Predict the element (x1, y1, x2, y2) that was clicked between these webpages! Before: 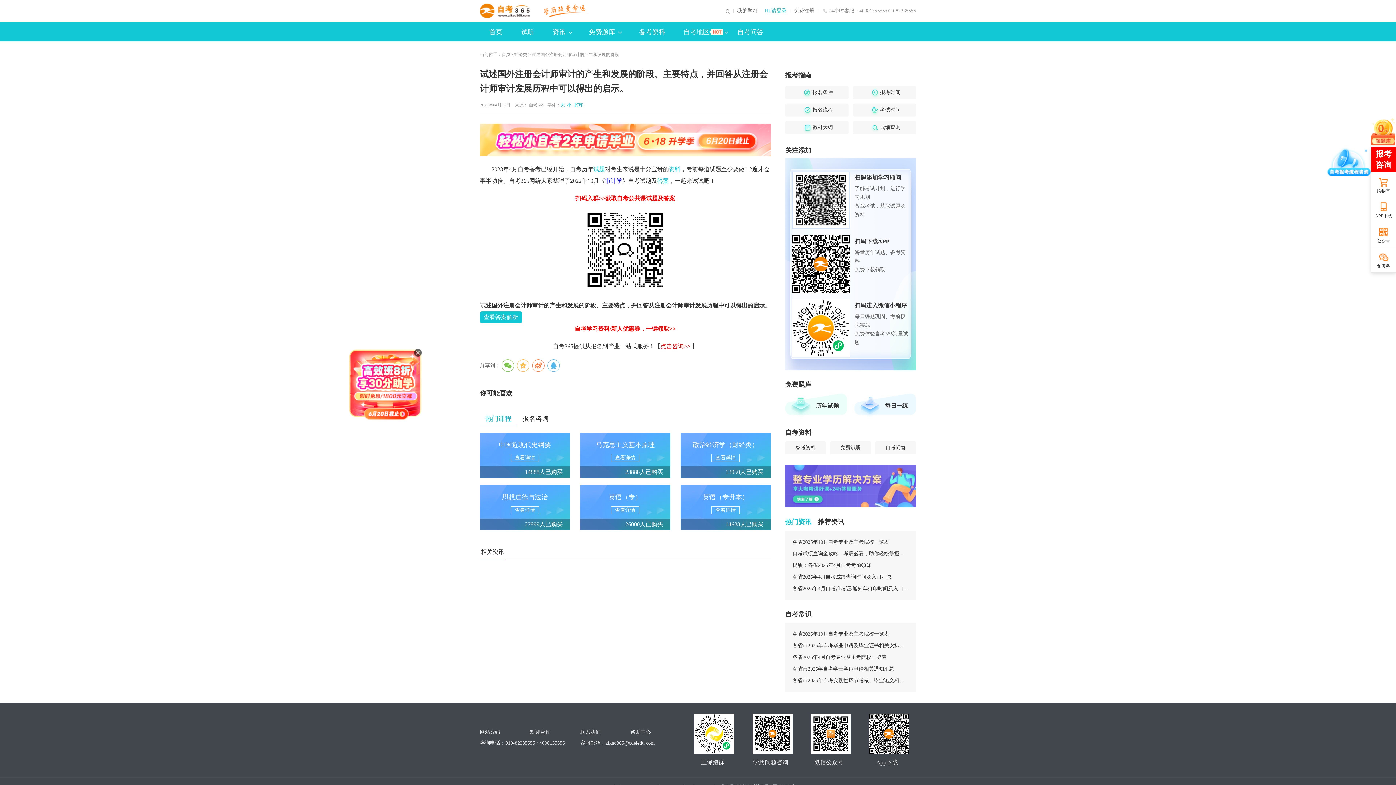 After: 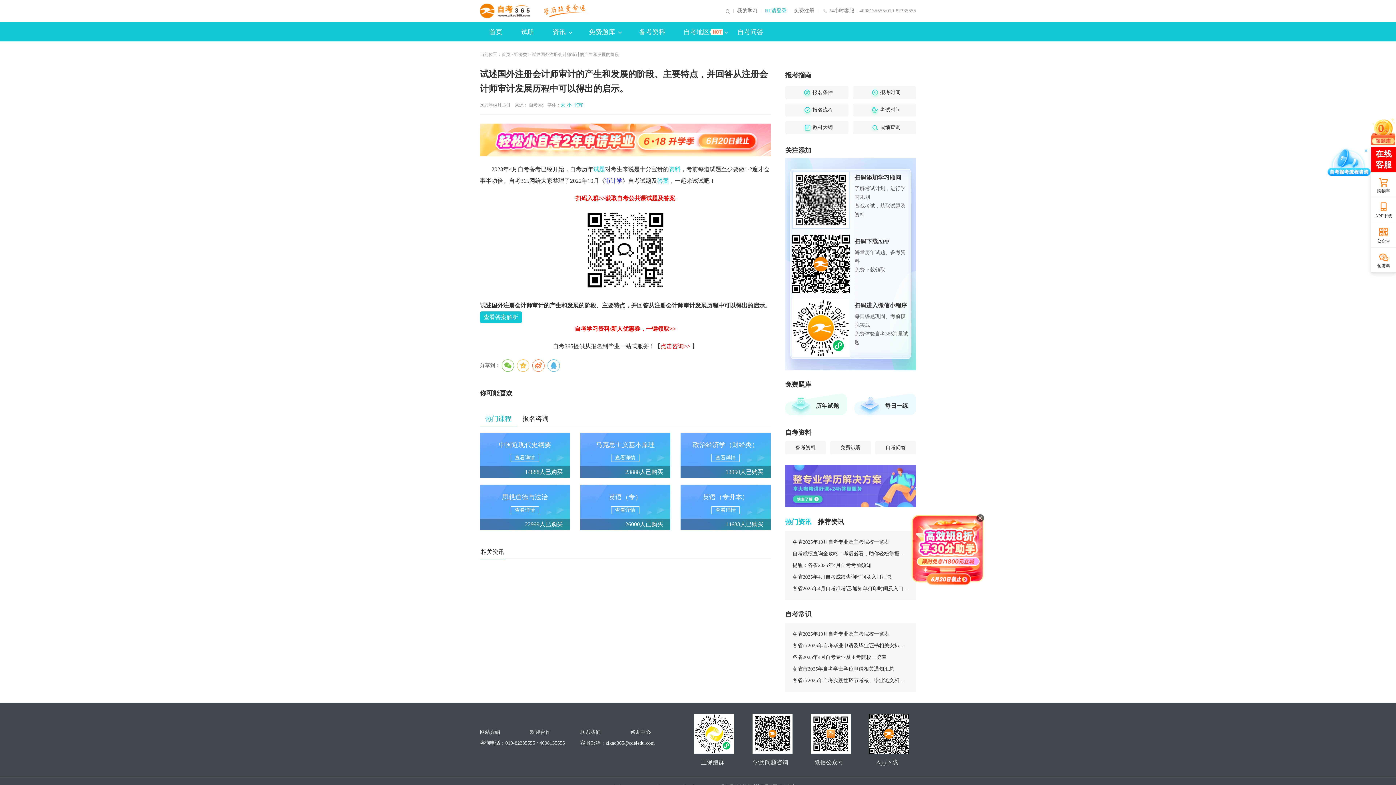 Action: bbox: (605, 740, 654, 746) label: zikao365@cdeledu.com